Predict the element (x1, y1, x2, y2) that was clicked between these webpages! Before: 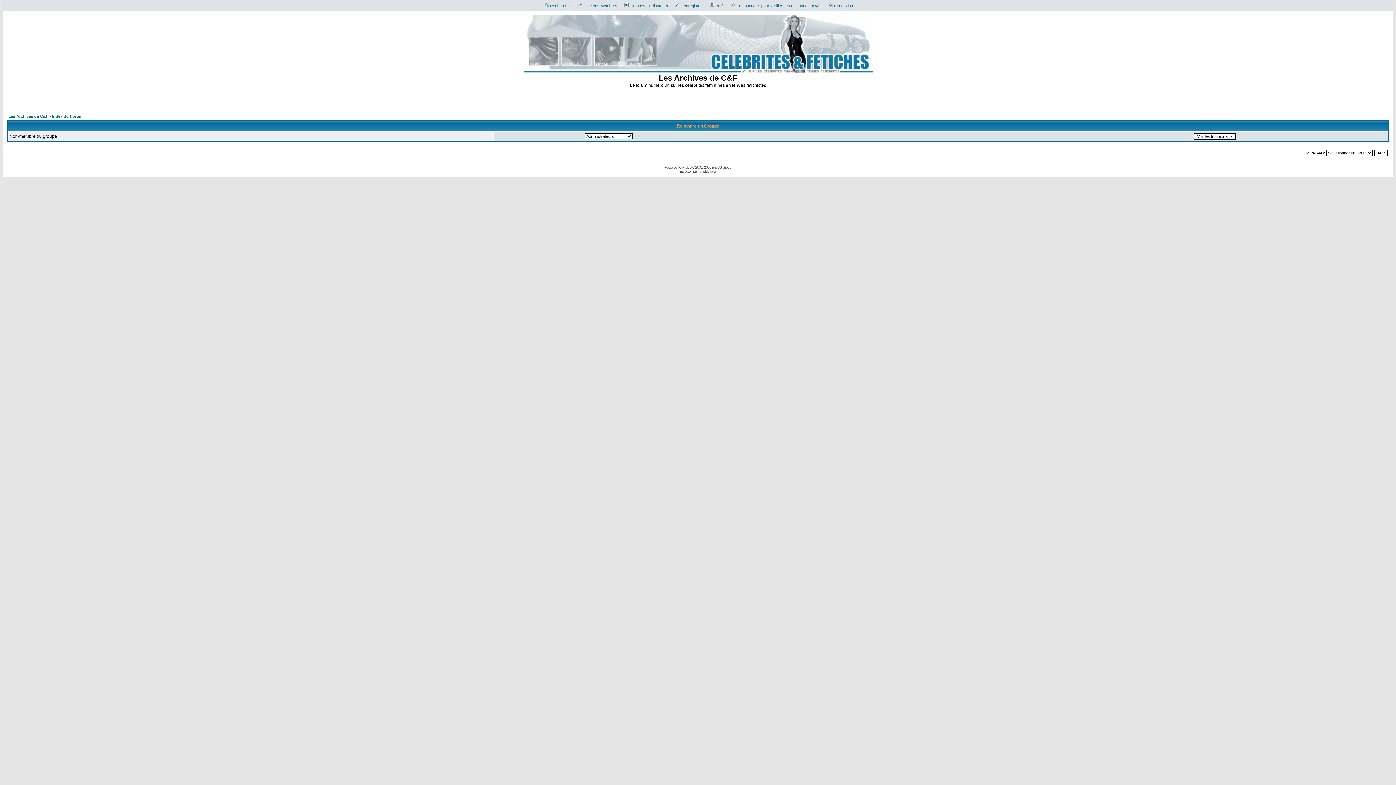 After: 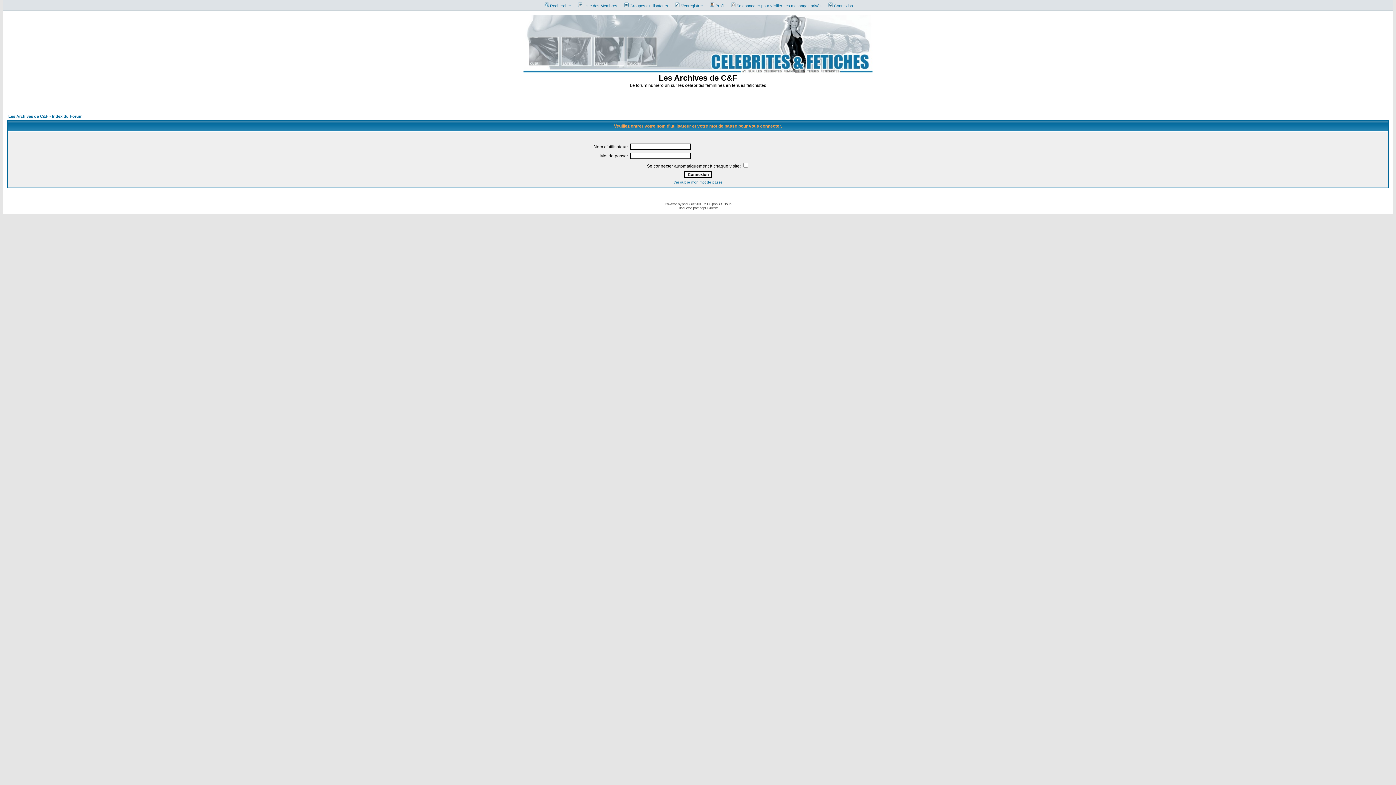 Action: bbox: (727, 3, 821, 8) label: Se connecter pour vérifier ses messages privés